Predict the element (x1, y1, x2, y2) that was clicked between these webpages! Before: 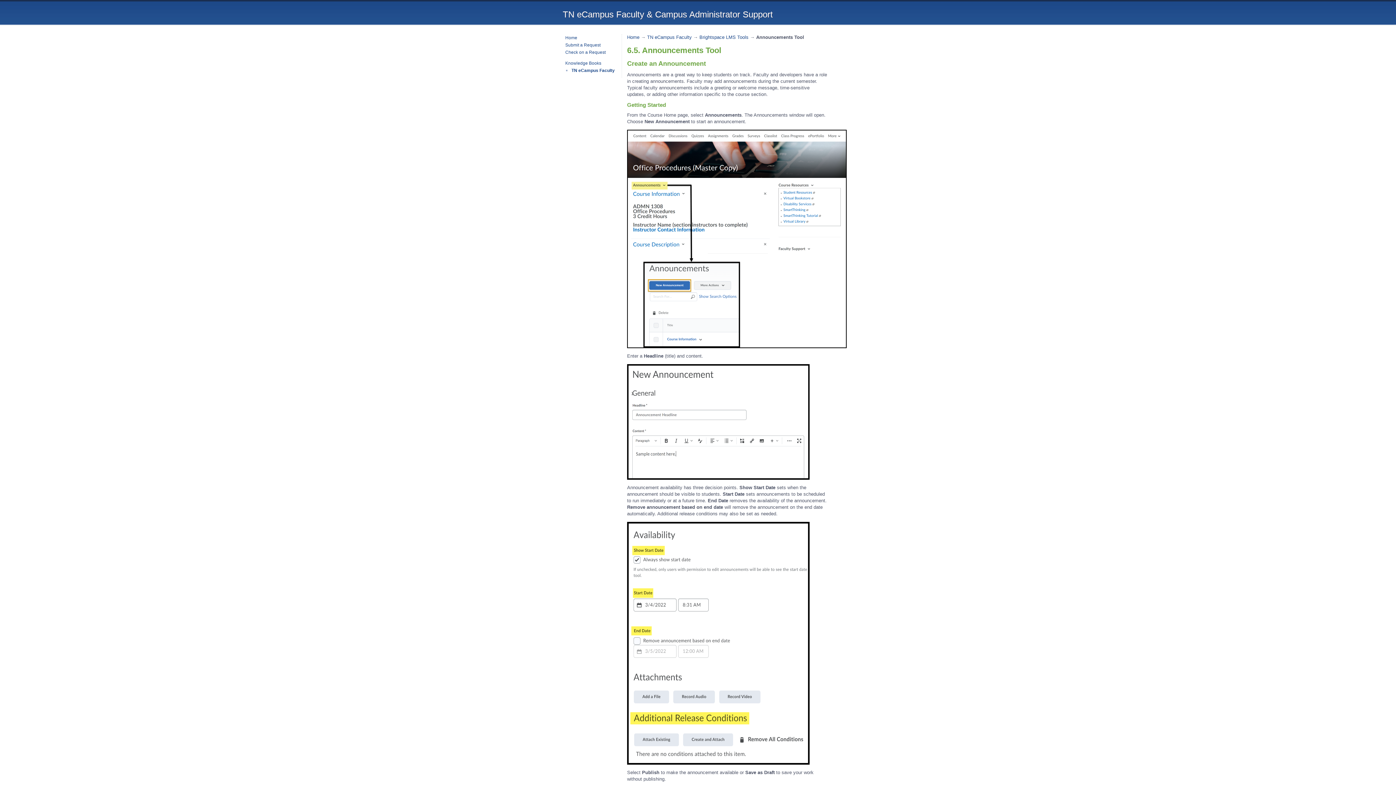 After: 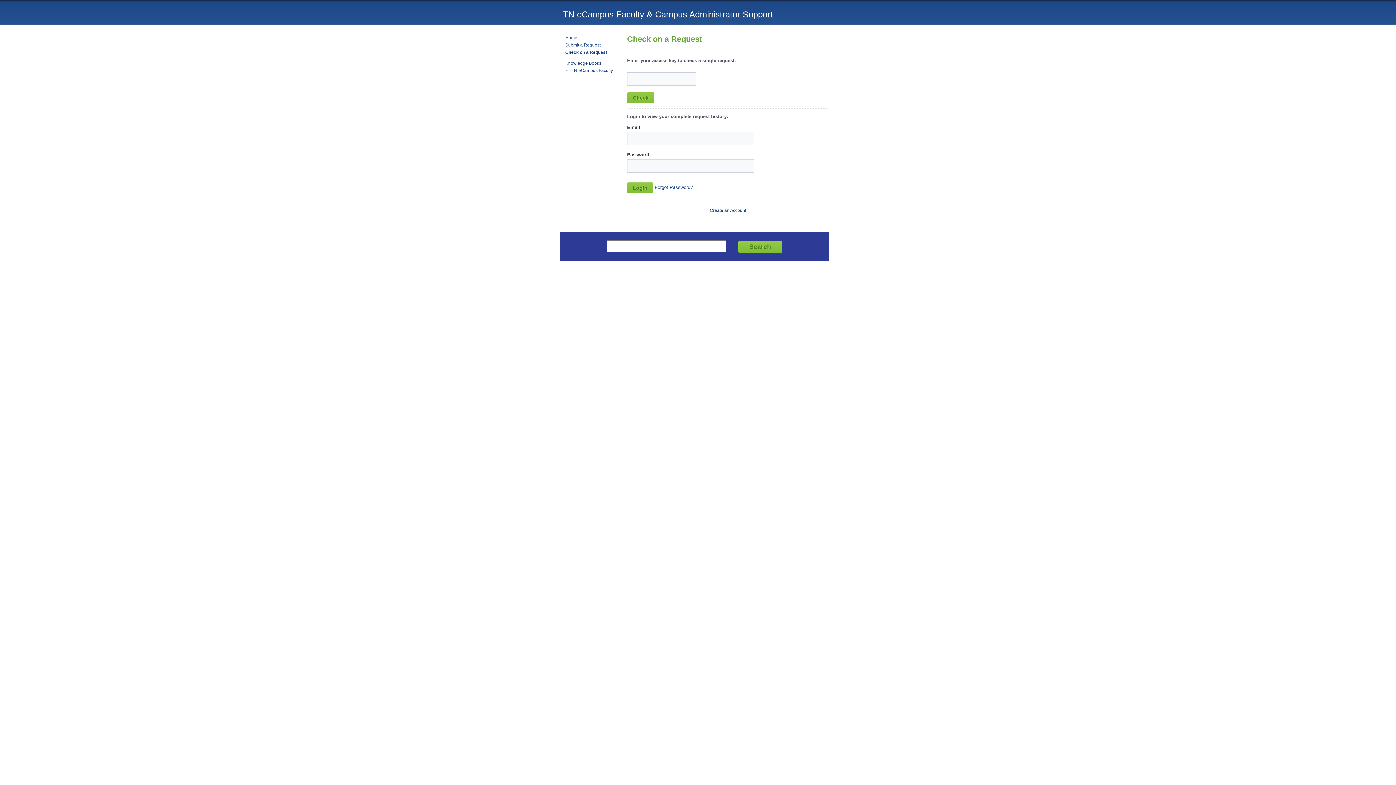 Action: bbox: (561, 49, 605, 57) label: Check on a Request